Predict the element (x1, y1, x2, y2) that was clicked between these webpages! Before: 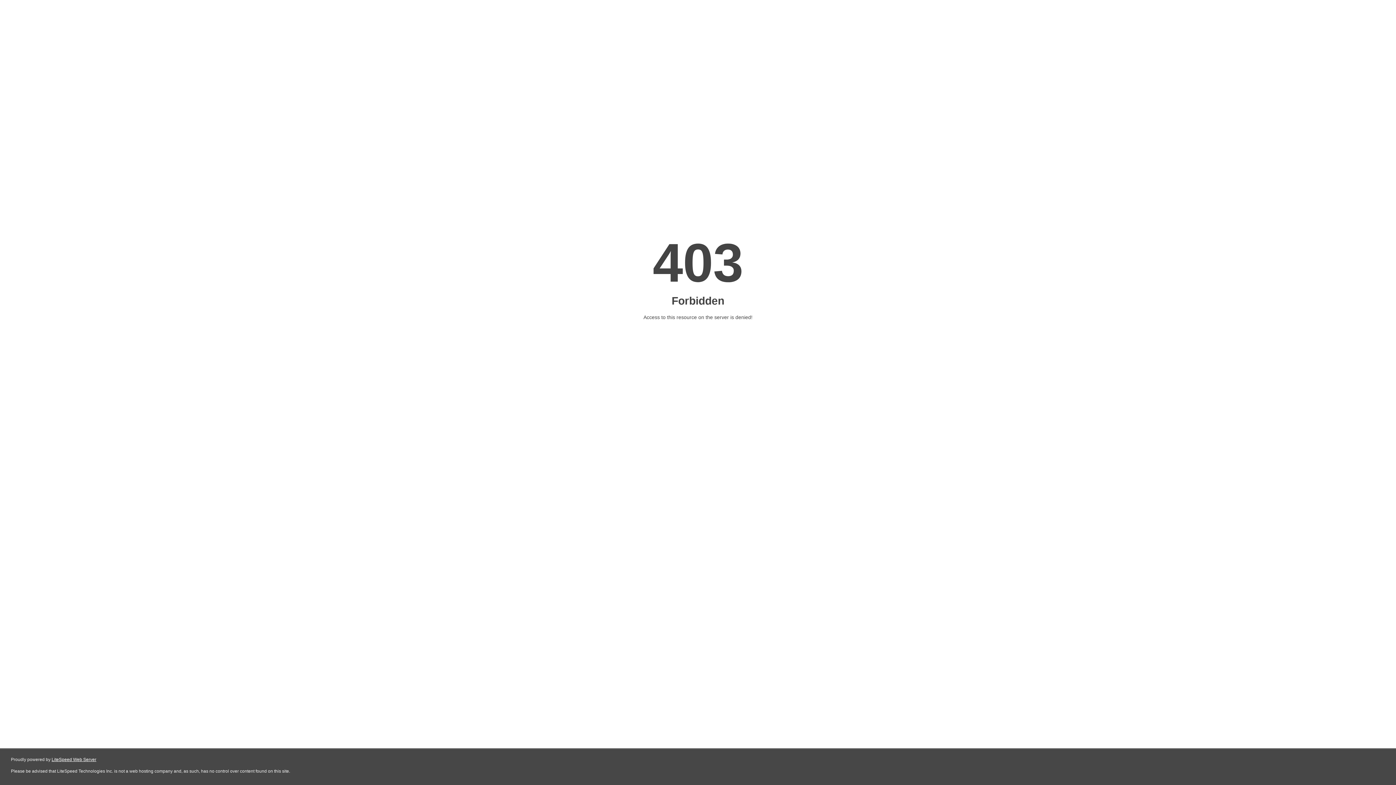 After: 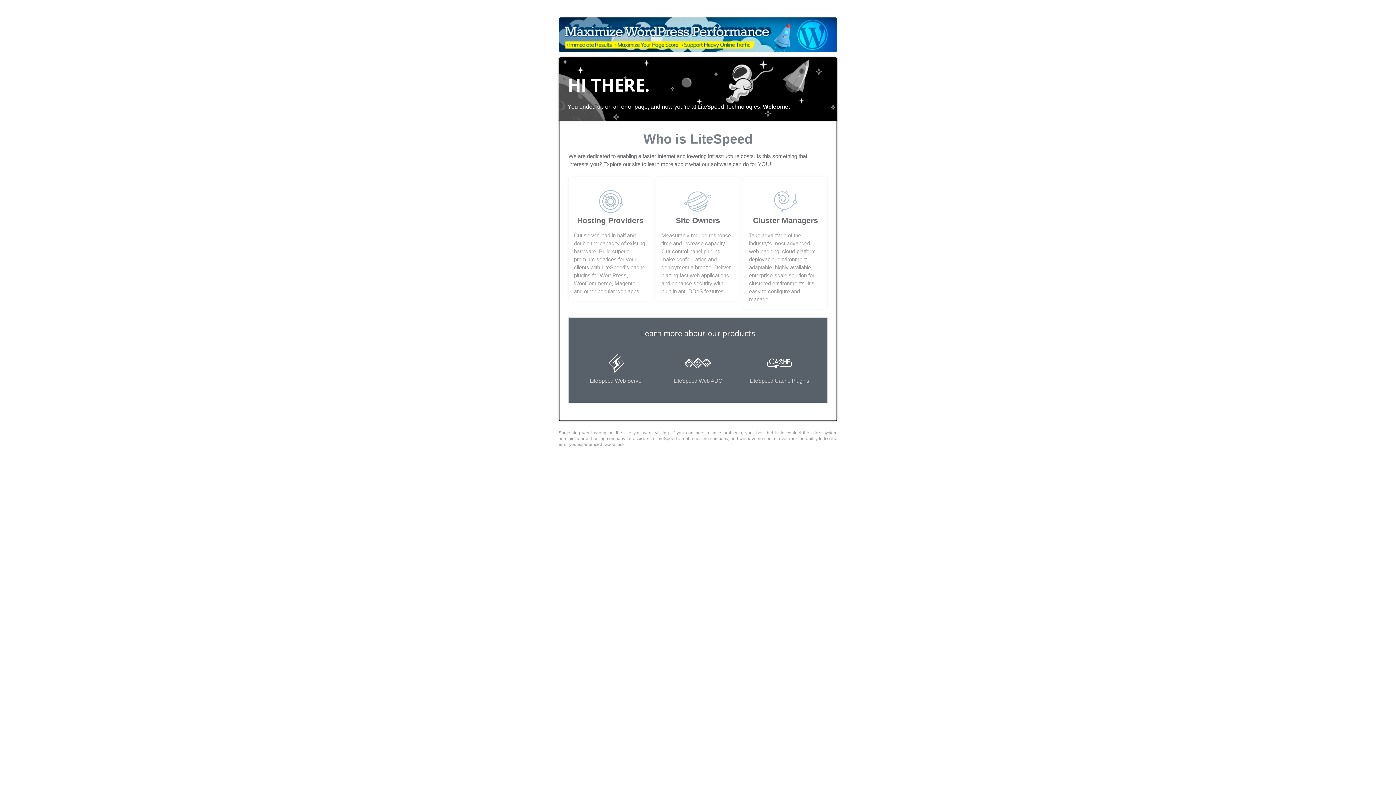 Action: label: LiteSpeed Web Server bbox: (51, 757, 96, 762)